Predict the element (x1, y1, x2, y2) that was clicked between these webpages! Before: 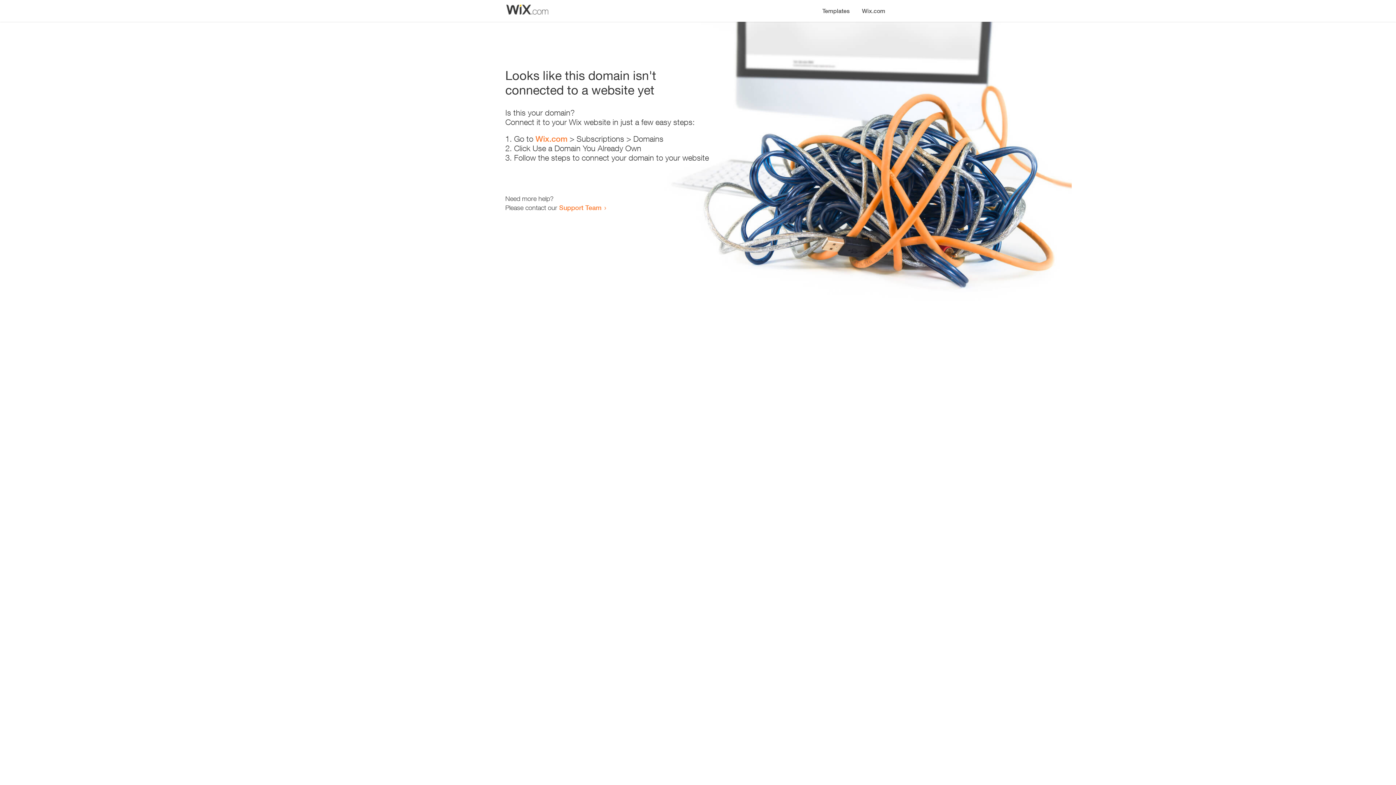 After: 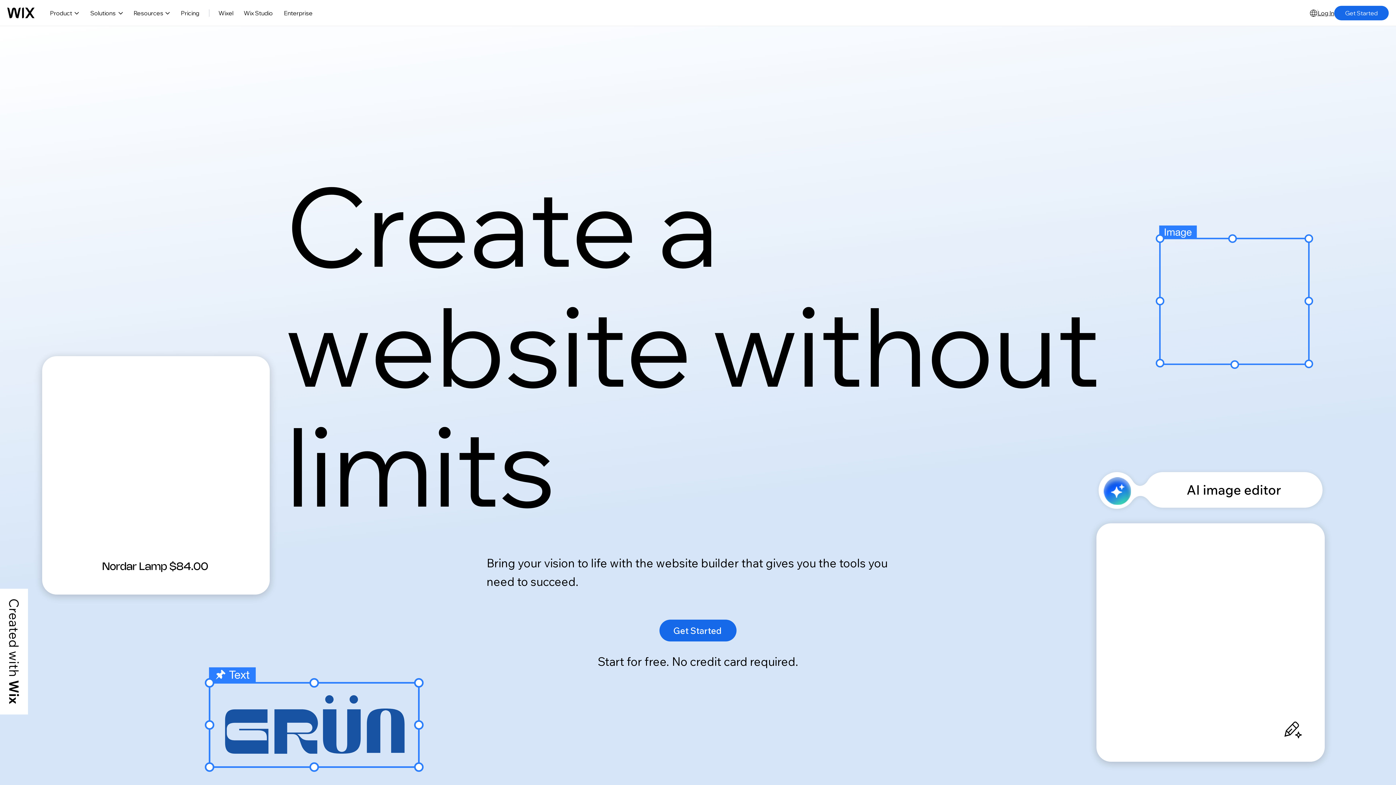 Action: label: Wix.com bbox: (856, 0, 890, 14)